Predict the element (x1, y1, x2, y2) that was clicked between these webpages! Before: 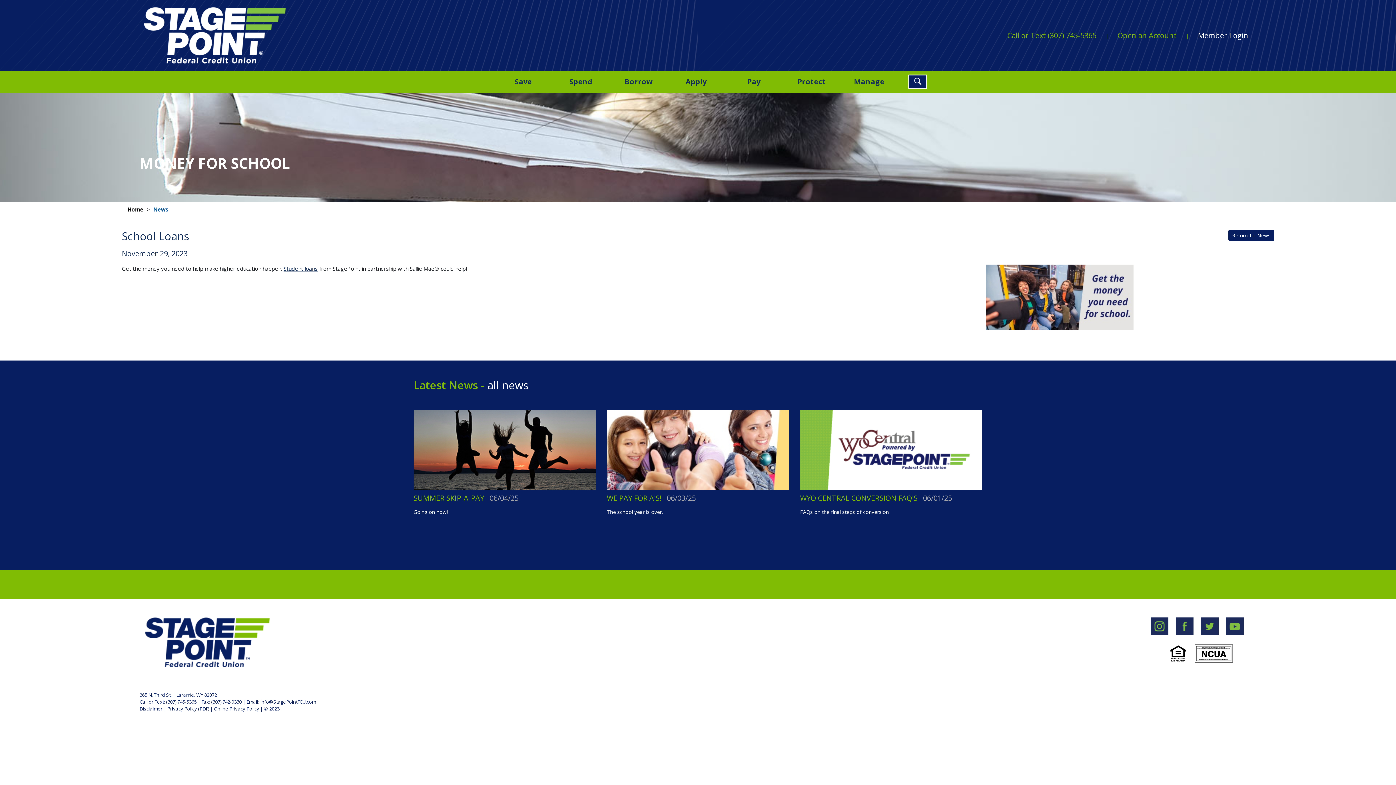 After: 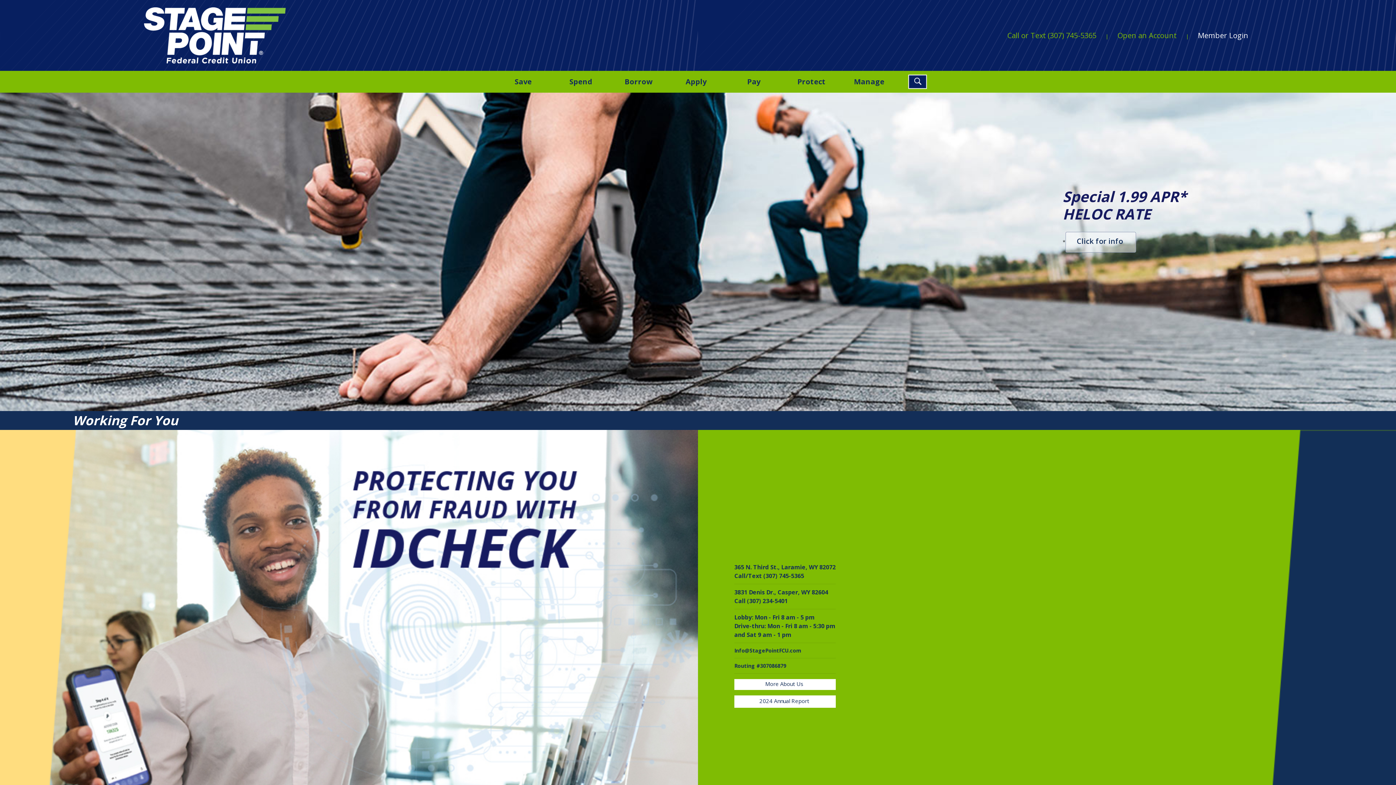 Action: label: Home bbox: (125, 205, 145, 213)